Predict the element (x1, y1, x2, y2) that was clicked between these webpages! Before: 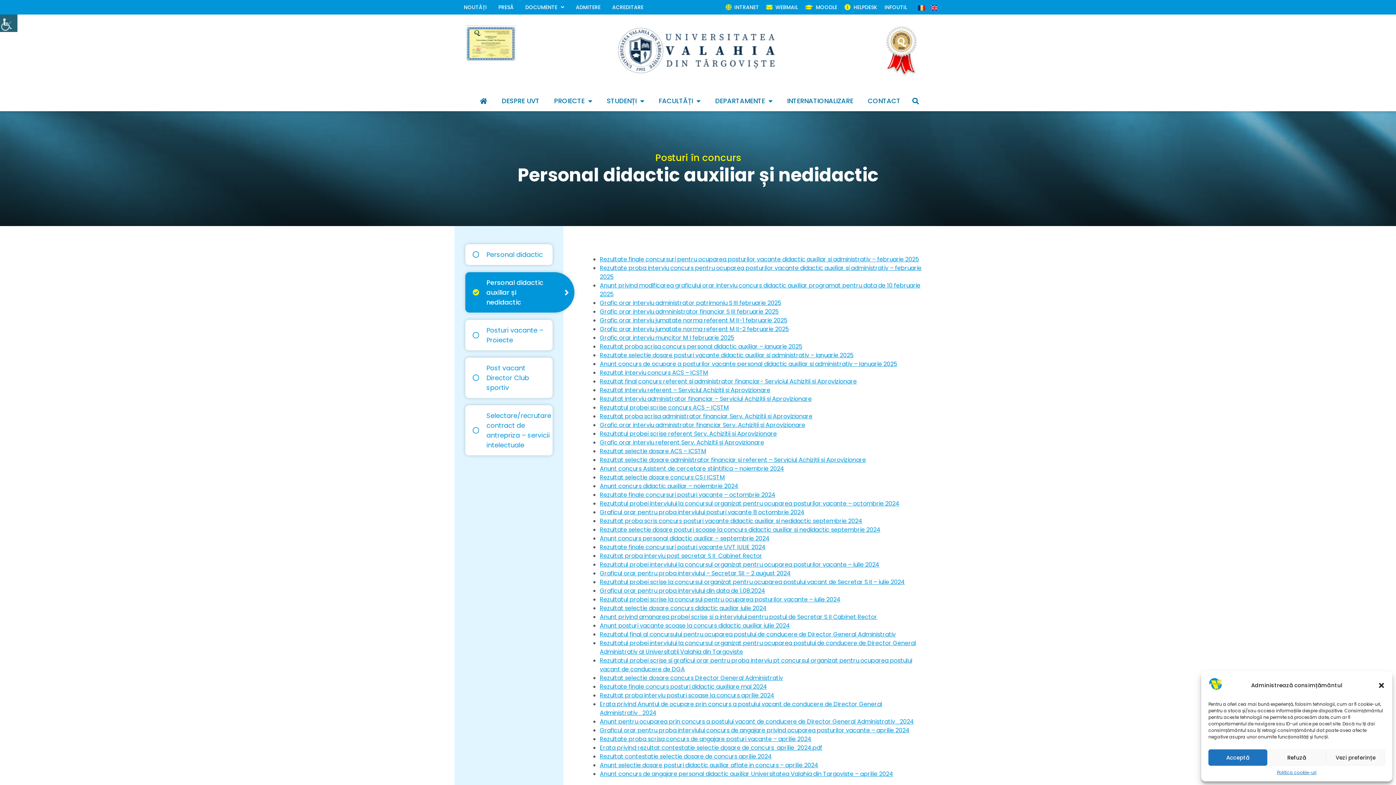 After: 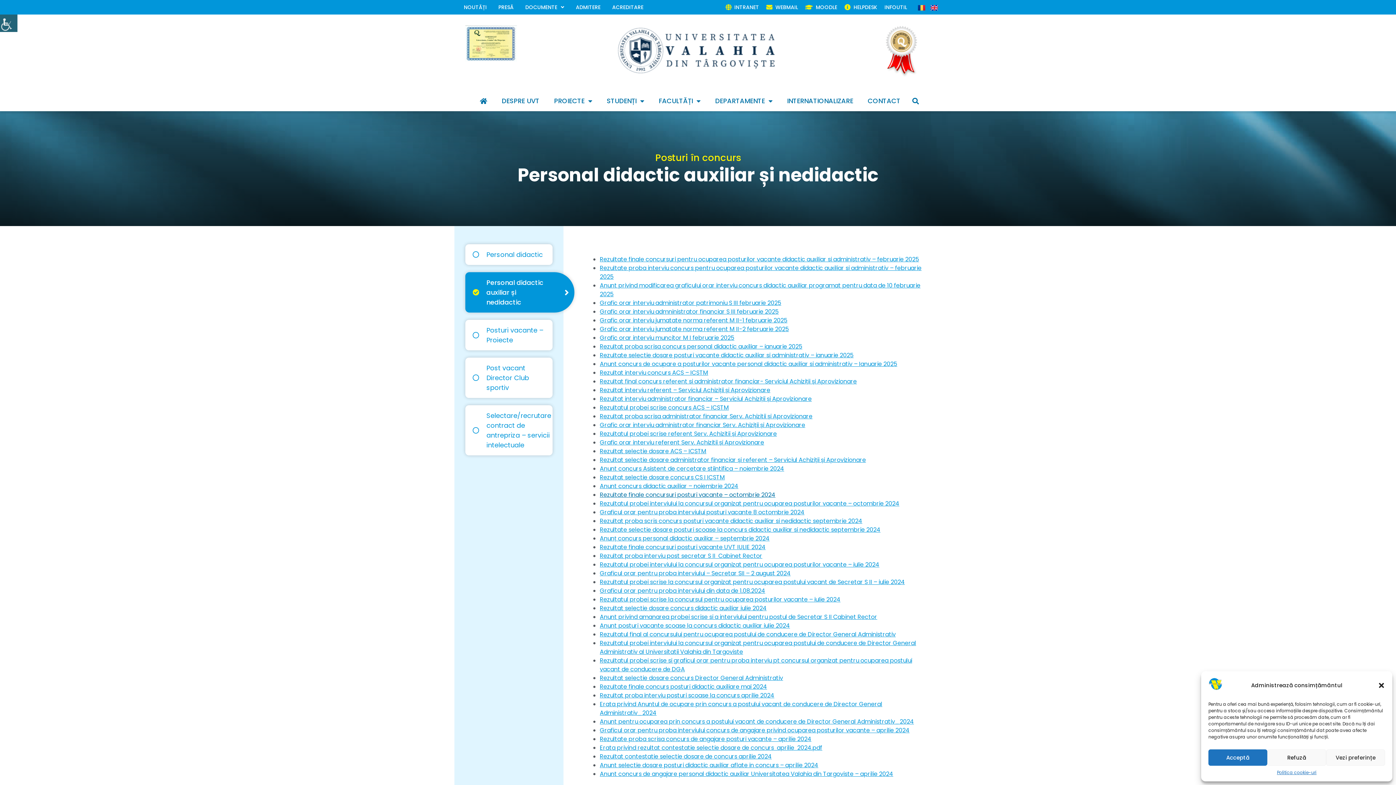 Action: label: Rezultate finale concursuri posturi vacante – octombrie 2024 bbox: (600, 490, 775, 499)